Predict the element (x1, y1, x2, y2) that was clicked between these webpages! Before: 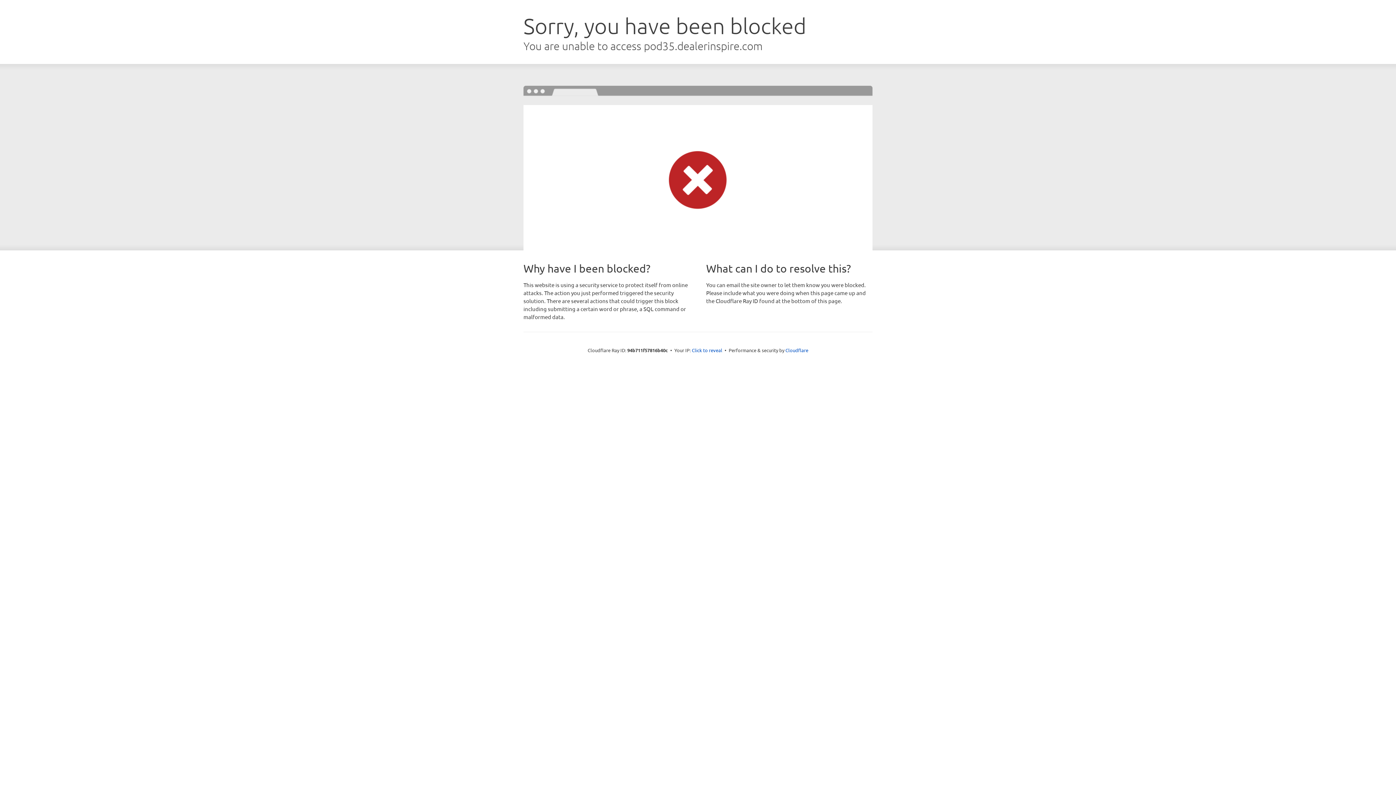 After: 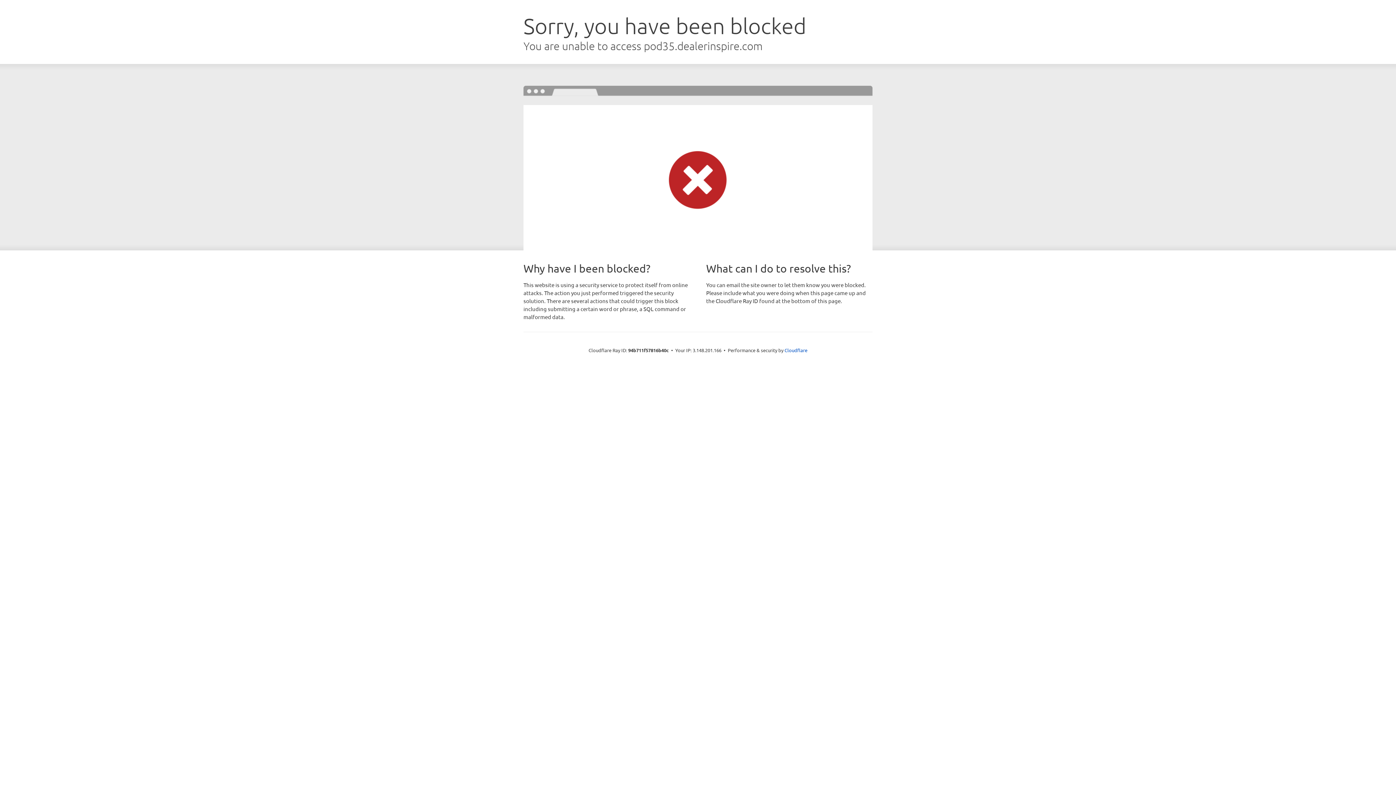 Action: bbox: (692, 346, 722, 353) label: Click to reveal